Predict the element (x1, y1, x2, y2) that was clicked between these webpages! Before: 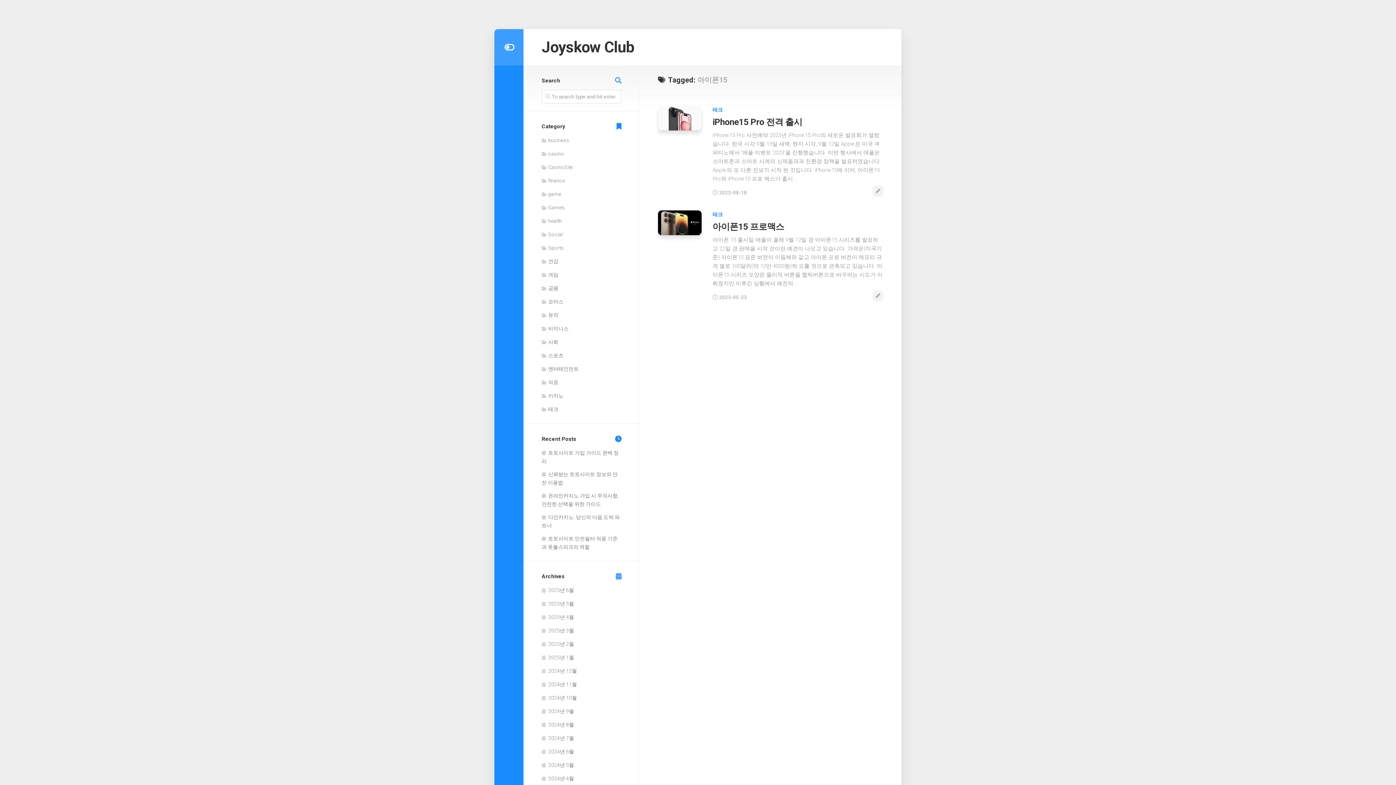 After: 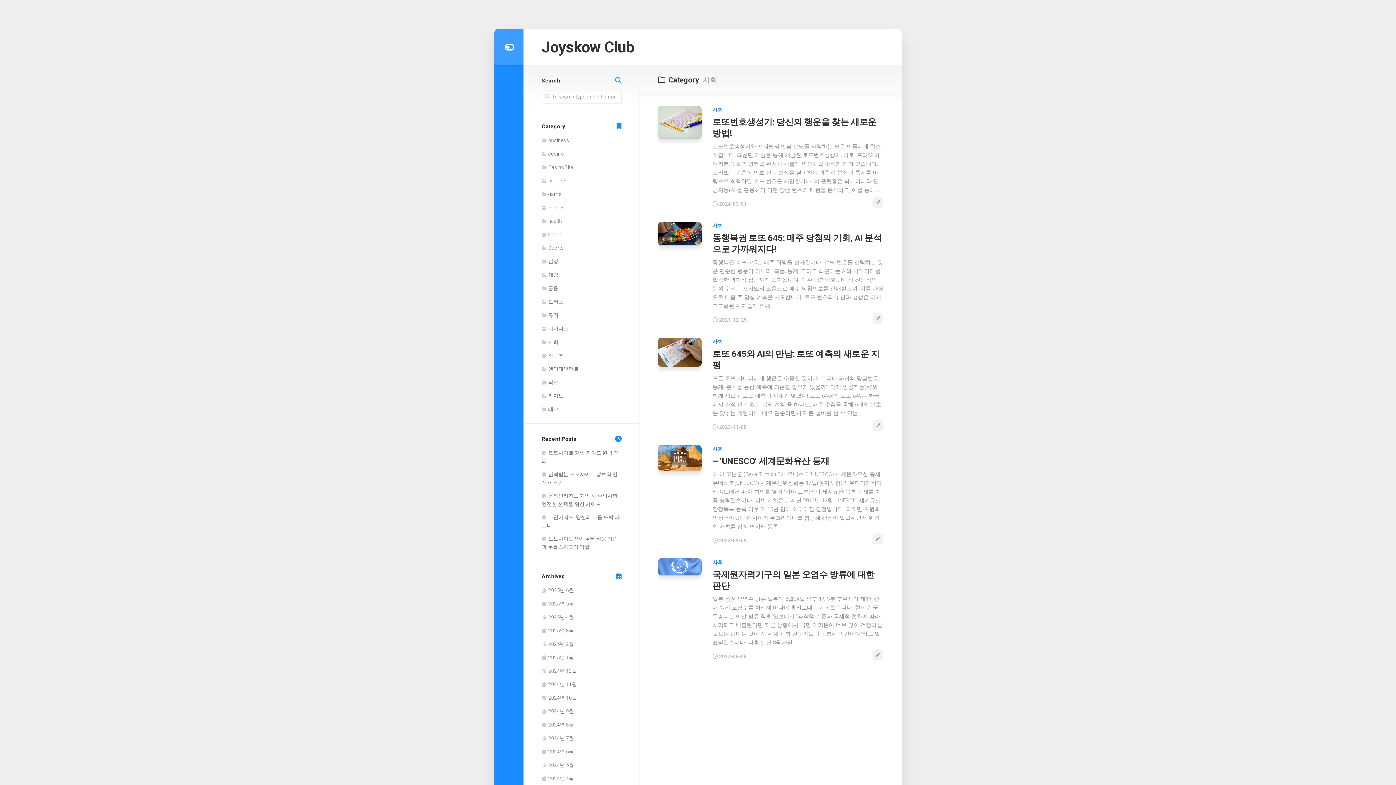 Action: bbox: (541, 339, 558, 345) label: 사회